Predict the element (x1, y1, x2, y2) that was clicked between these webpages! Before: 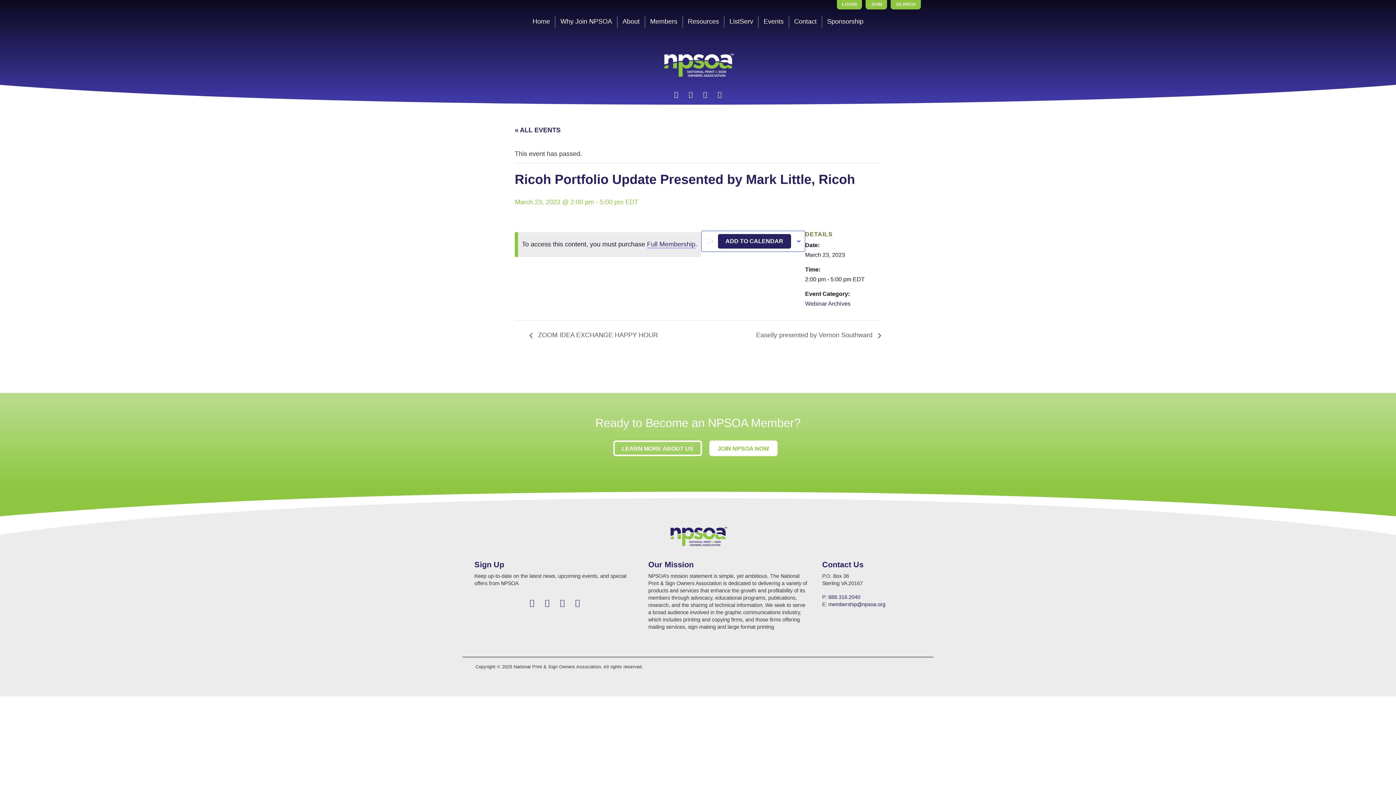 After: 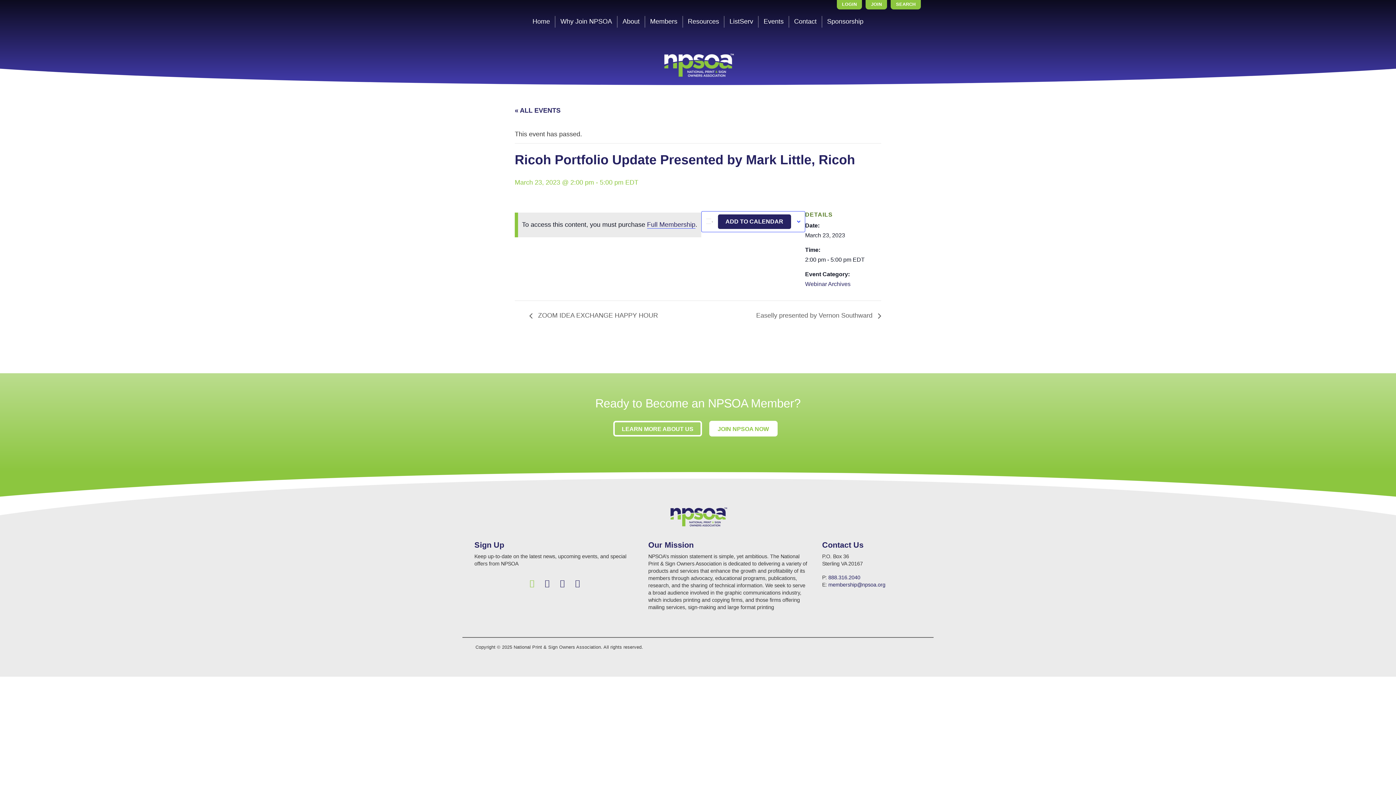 Action: bbox: (524, 596, 539, 609) label: Facebook